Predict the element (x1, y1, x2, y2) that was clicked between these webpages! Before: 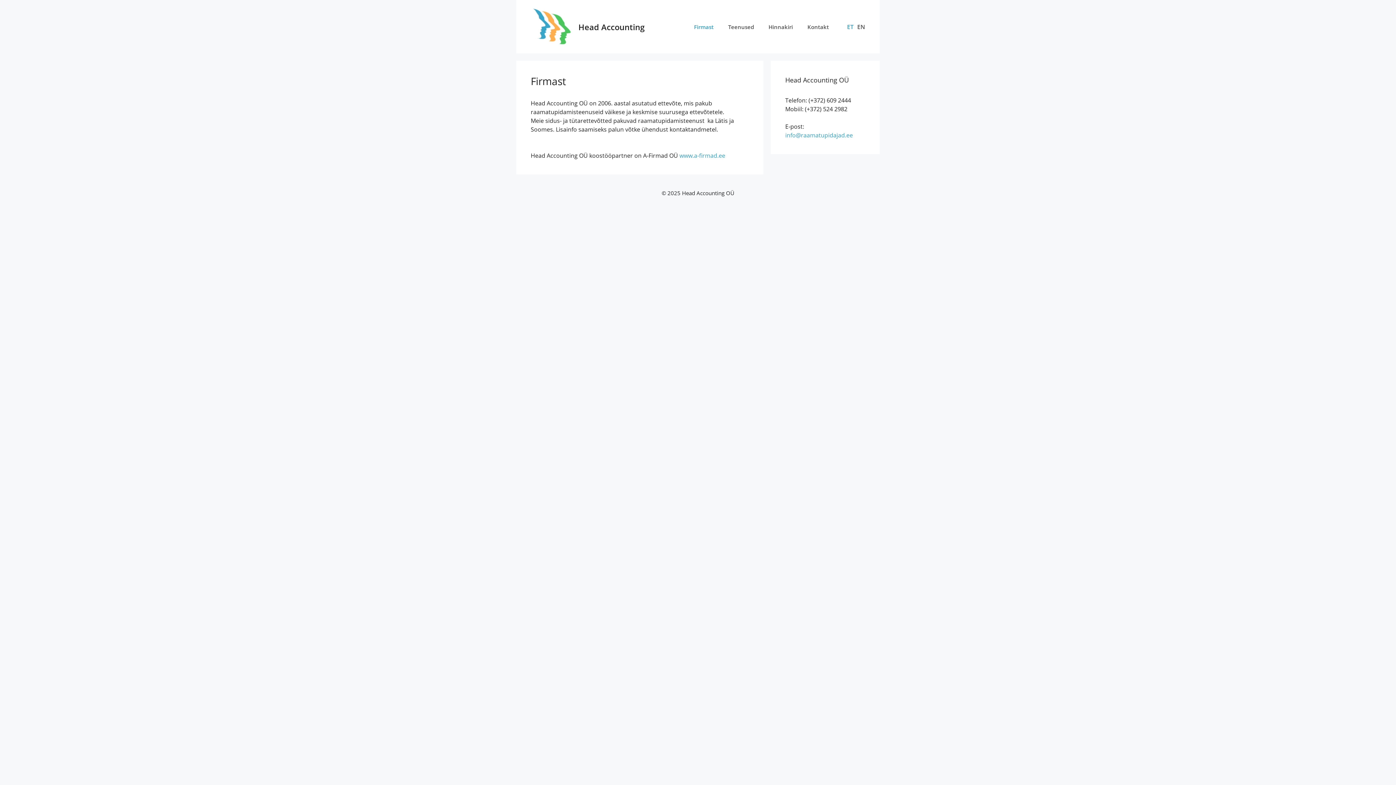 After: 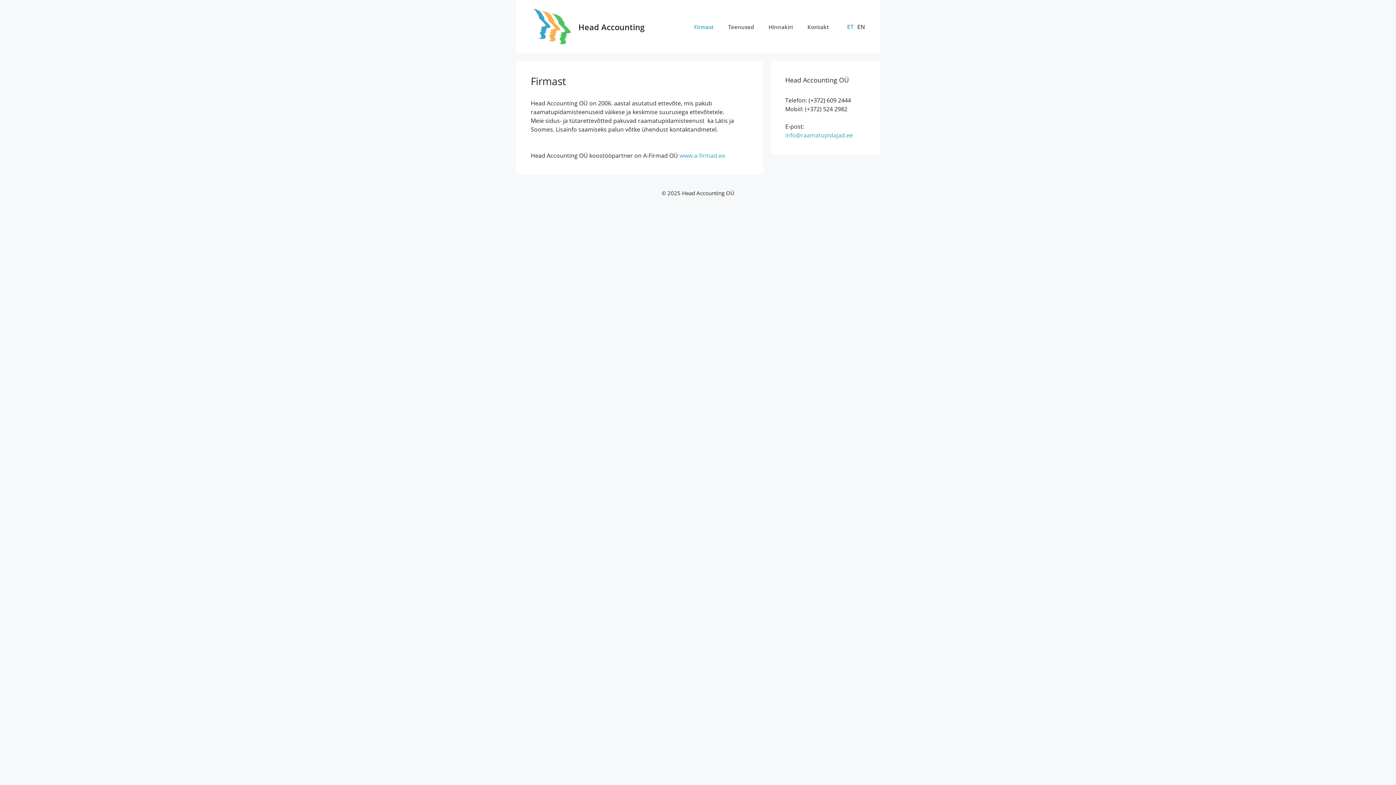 Action: label: Firmast bbox: (686, 15, 721, 37)